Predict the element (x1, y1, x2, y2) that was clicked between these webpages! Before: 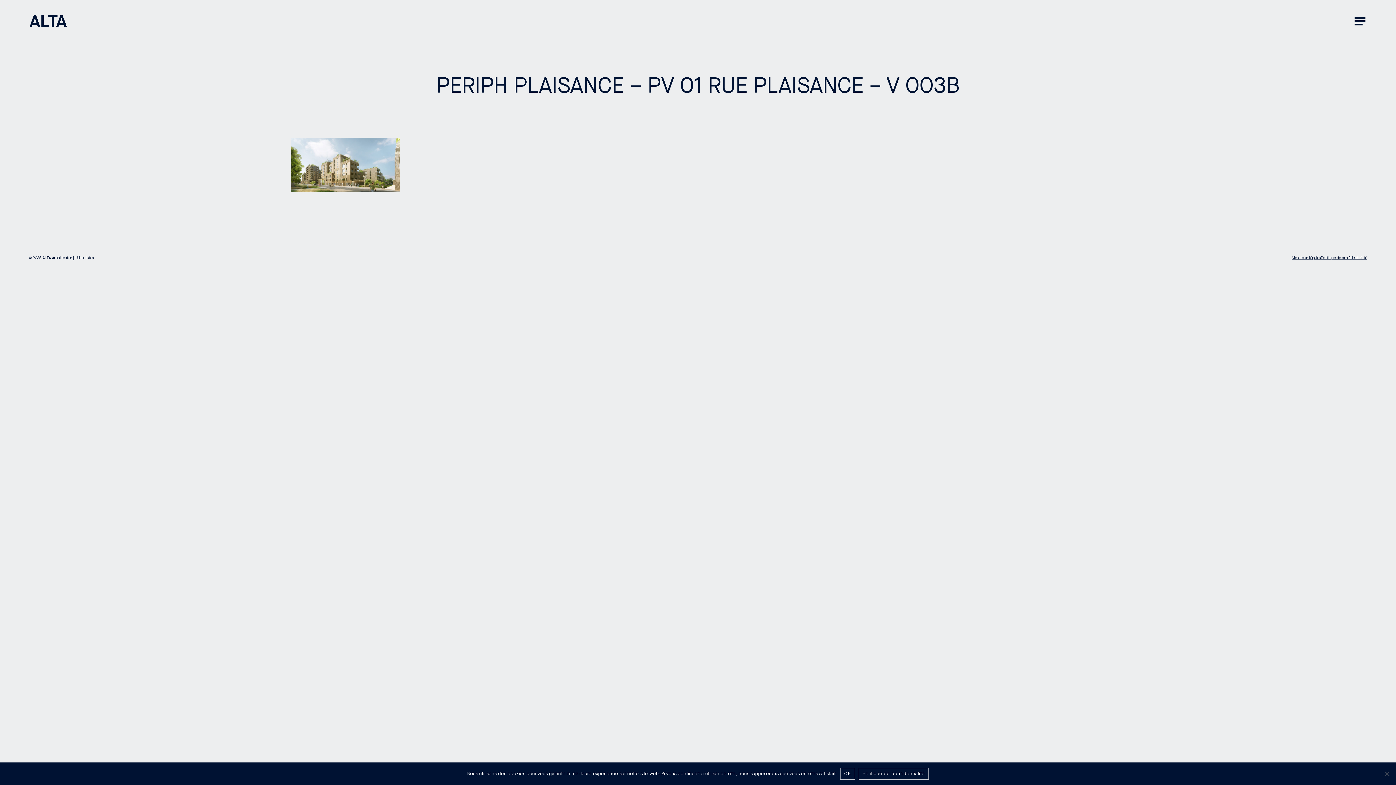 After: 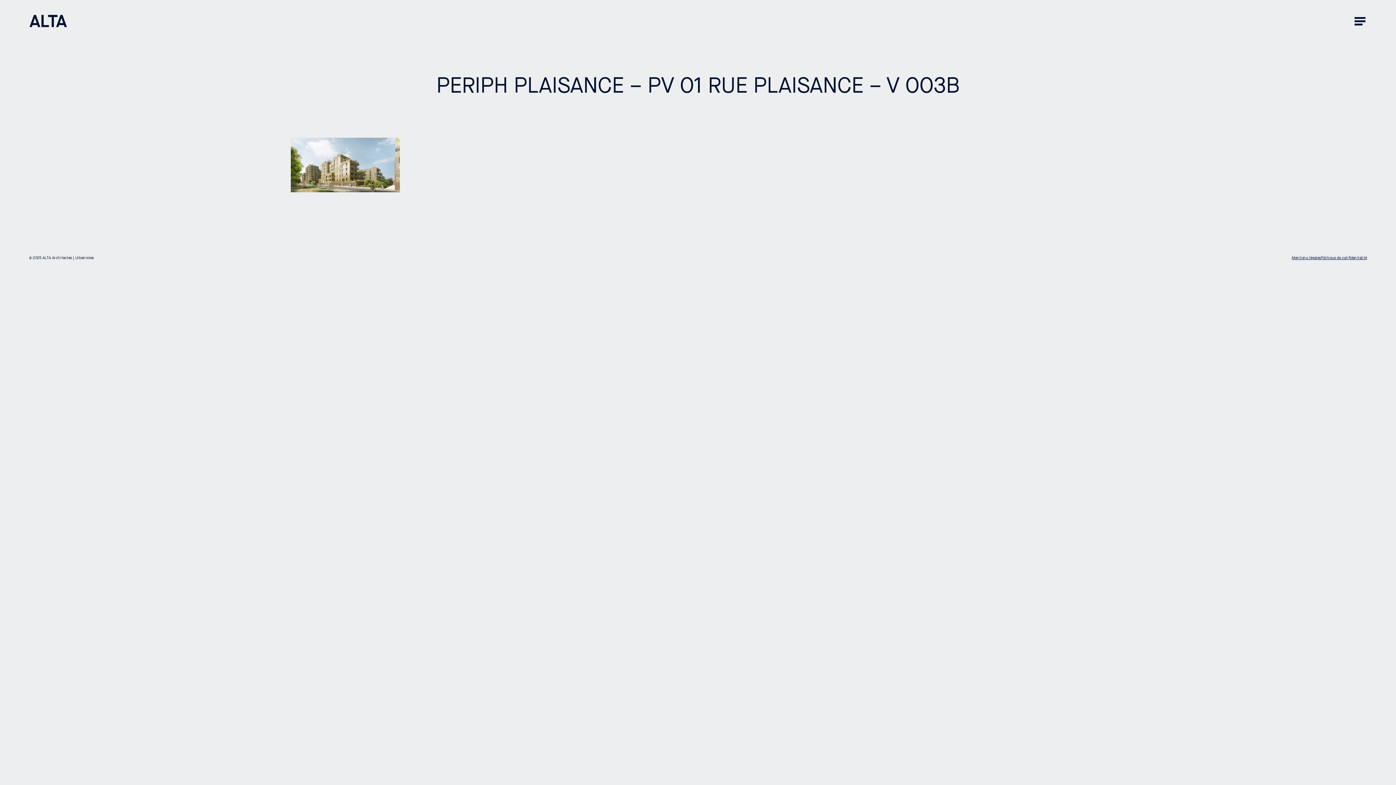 Action: bbox: (840, 768, 855, 780) label: OK